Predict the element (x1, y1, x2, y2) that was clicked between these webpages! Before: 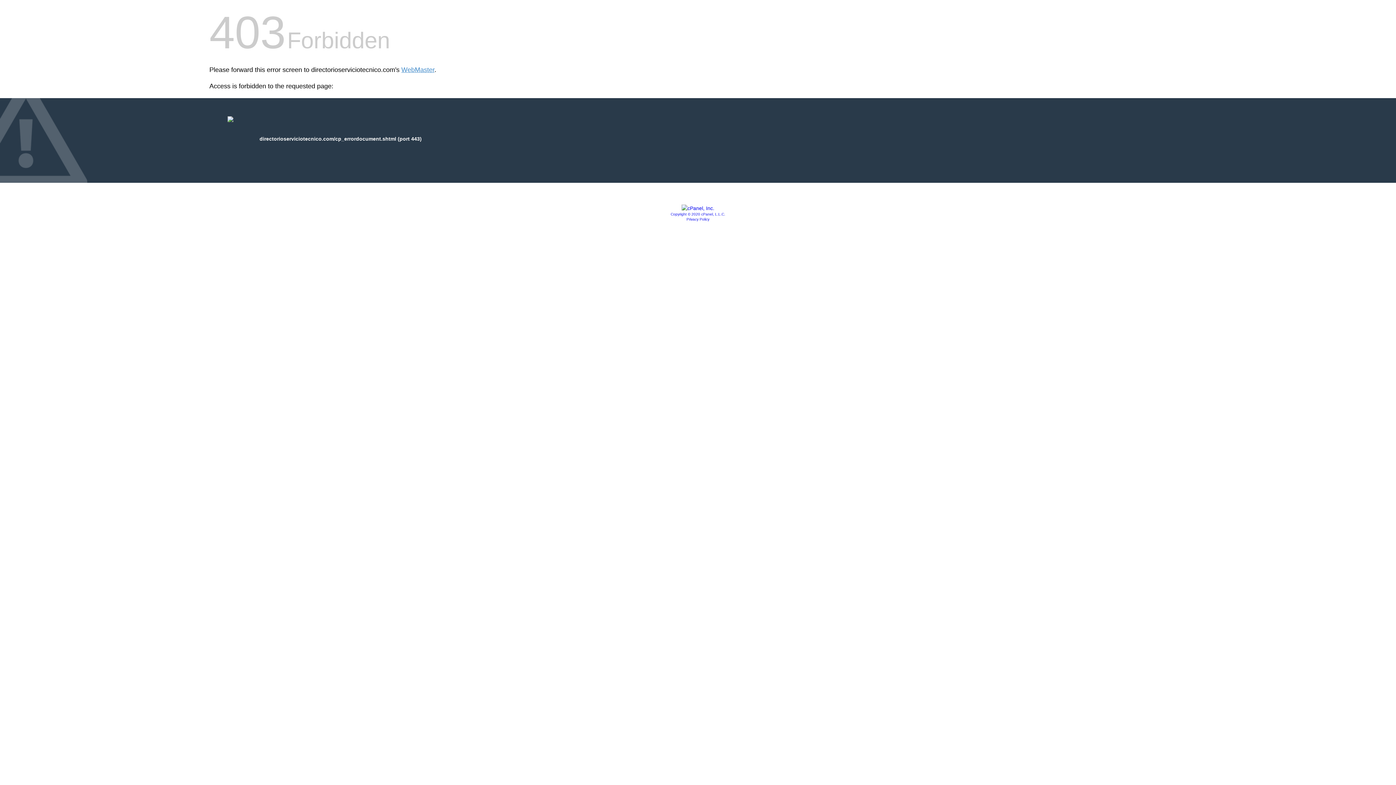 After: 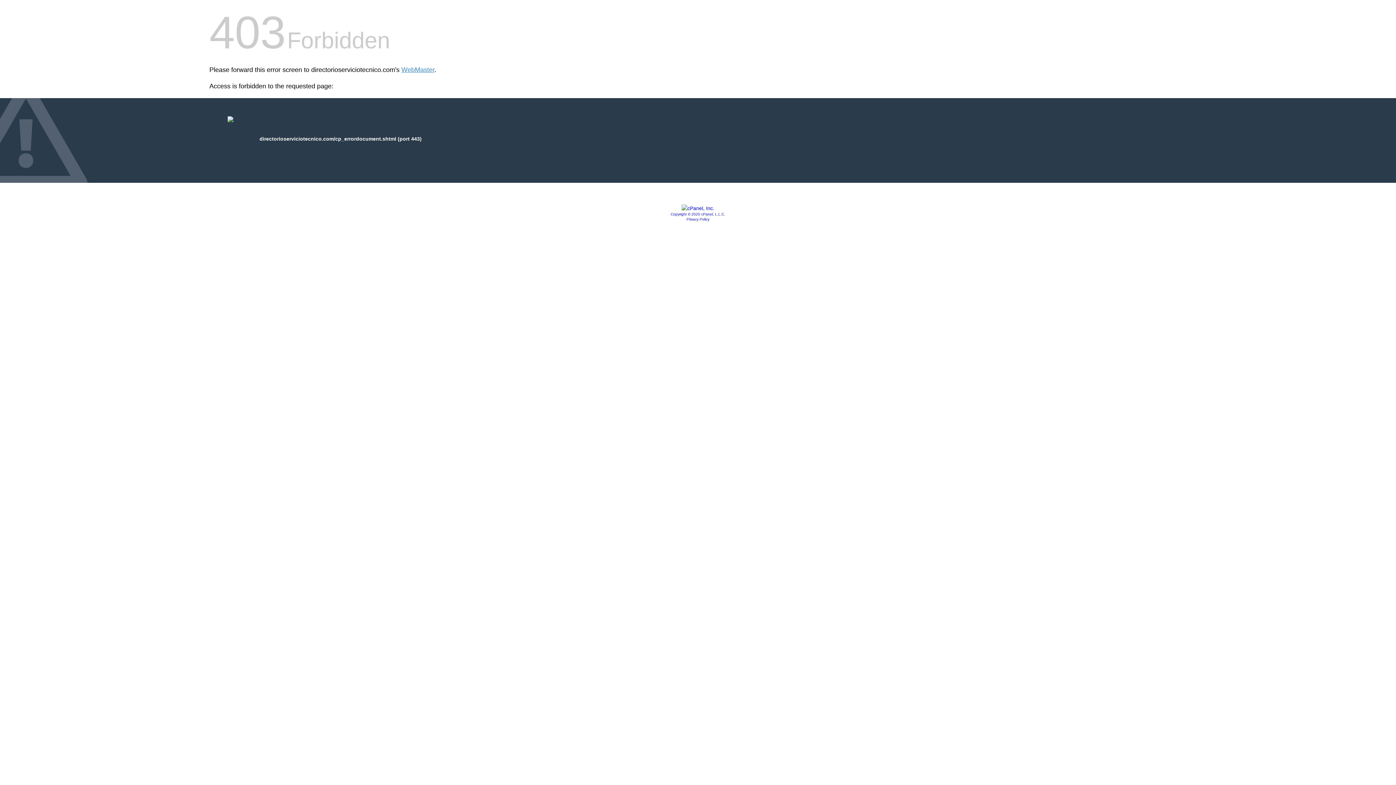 Action: bbox: (670, 212, 725, 216) label: Copyright © 2020 cPanel, L.L.C.